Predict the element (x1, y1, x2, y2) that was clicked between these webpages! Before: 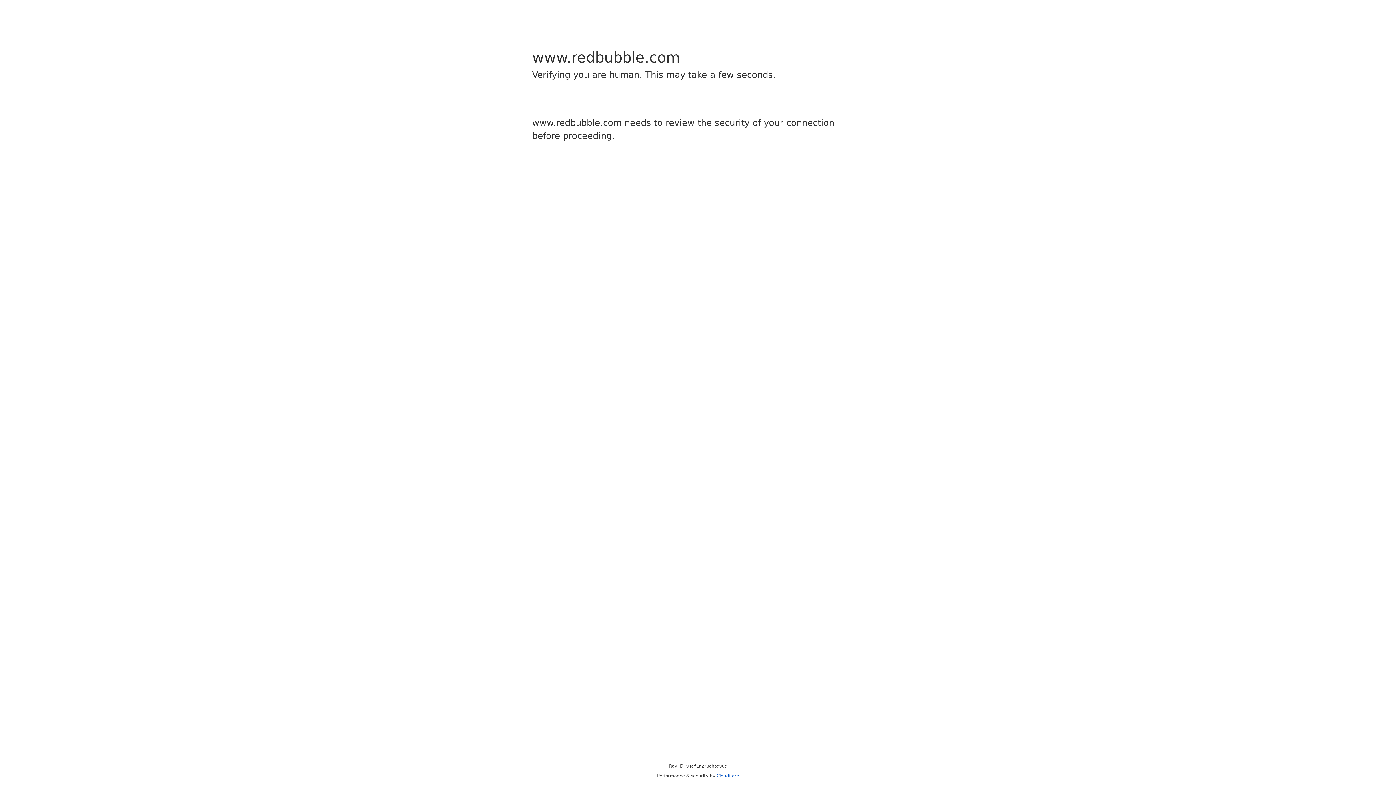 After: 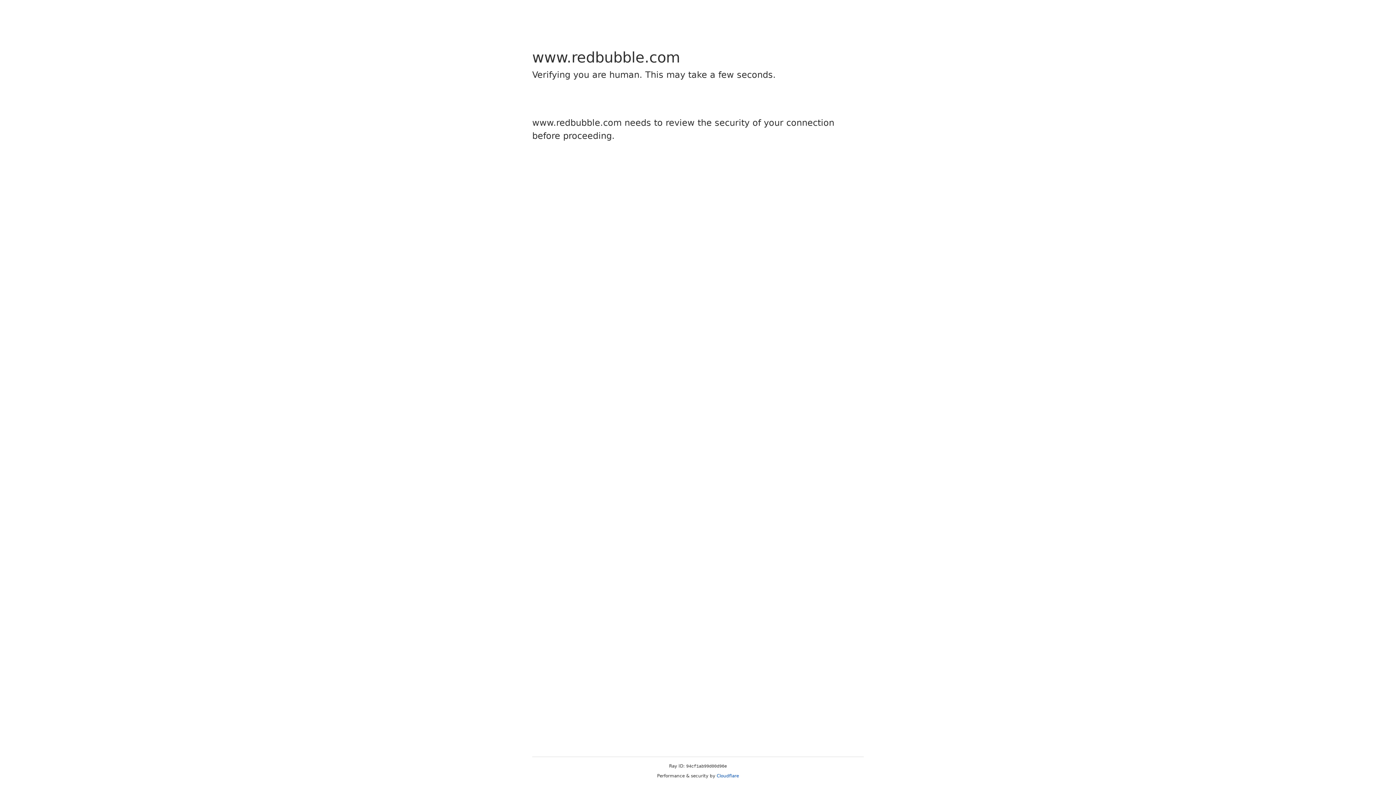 Action: label: Cloudflare bbox: (716, 773, 739, 778)